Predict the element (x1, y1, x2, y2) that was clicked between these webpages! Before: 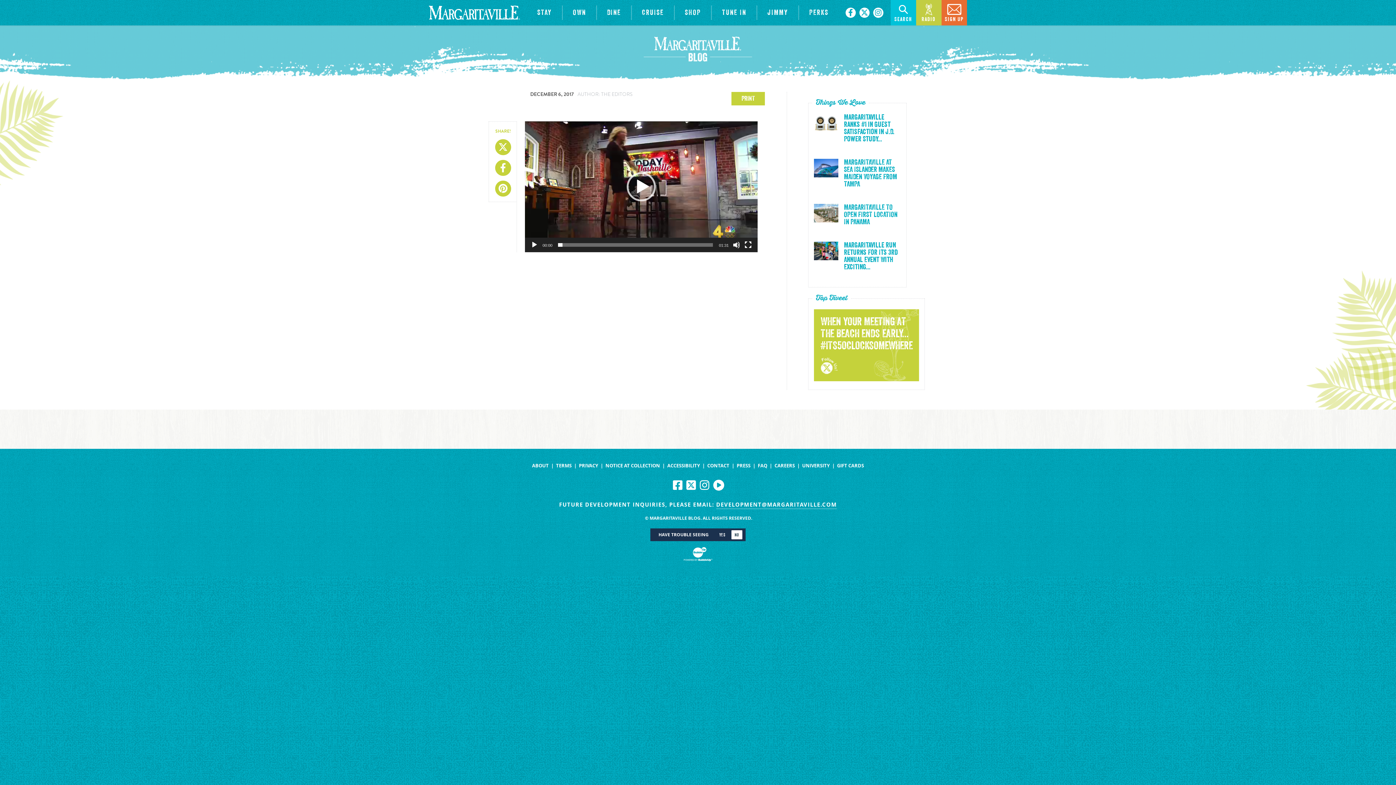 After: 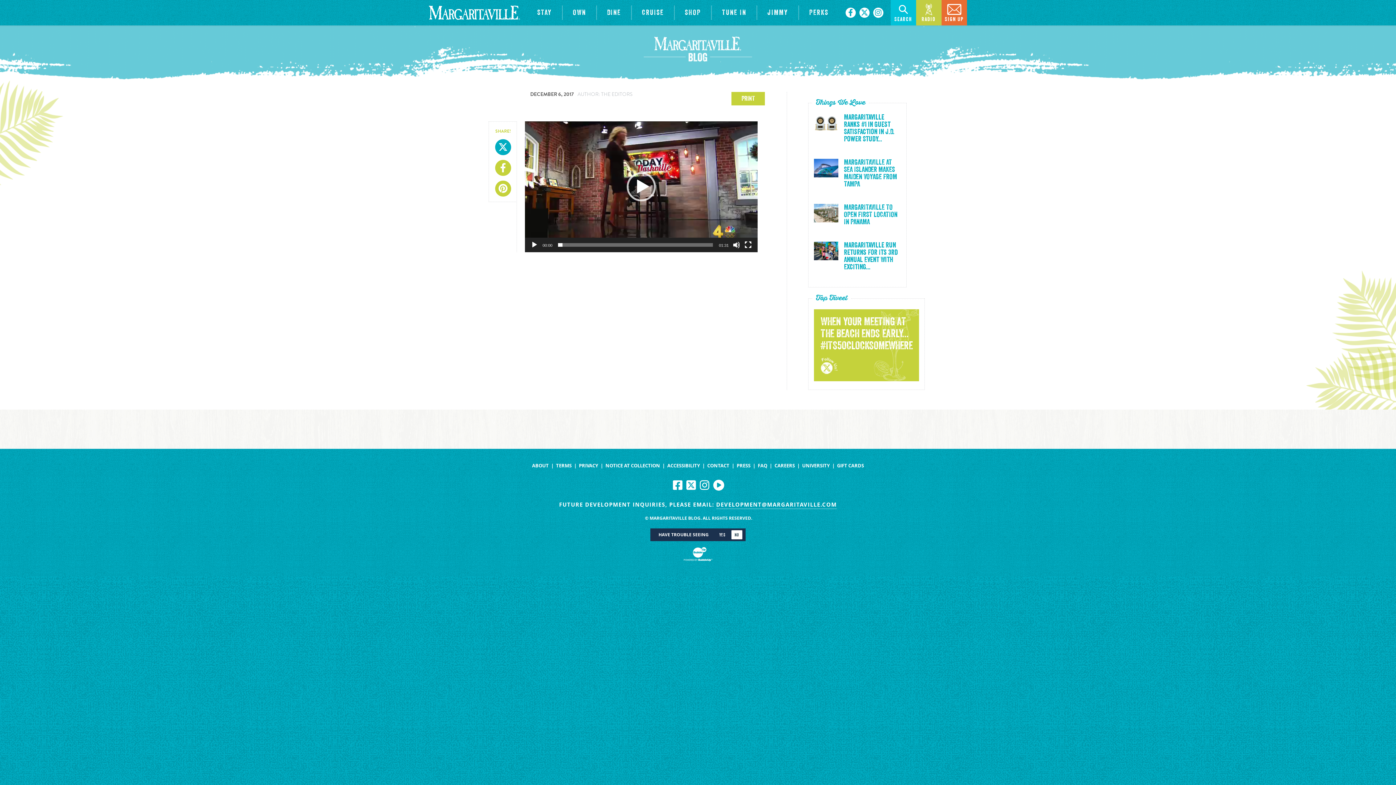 Action: label: Share On X bbox: (495, 139, 511, 155)